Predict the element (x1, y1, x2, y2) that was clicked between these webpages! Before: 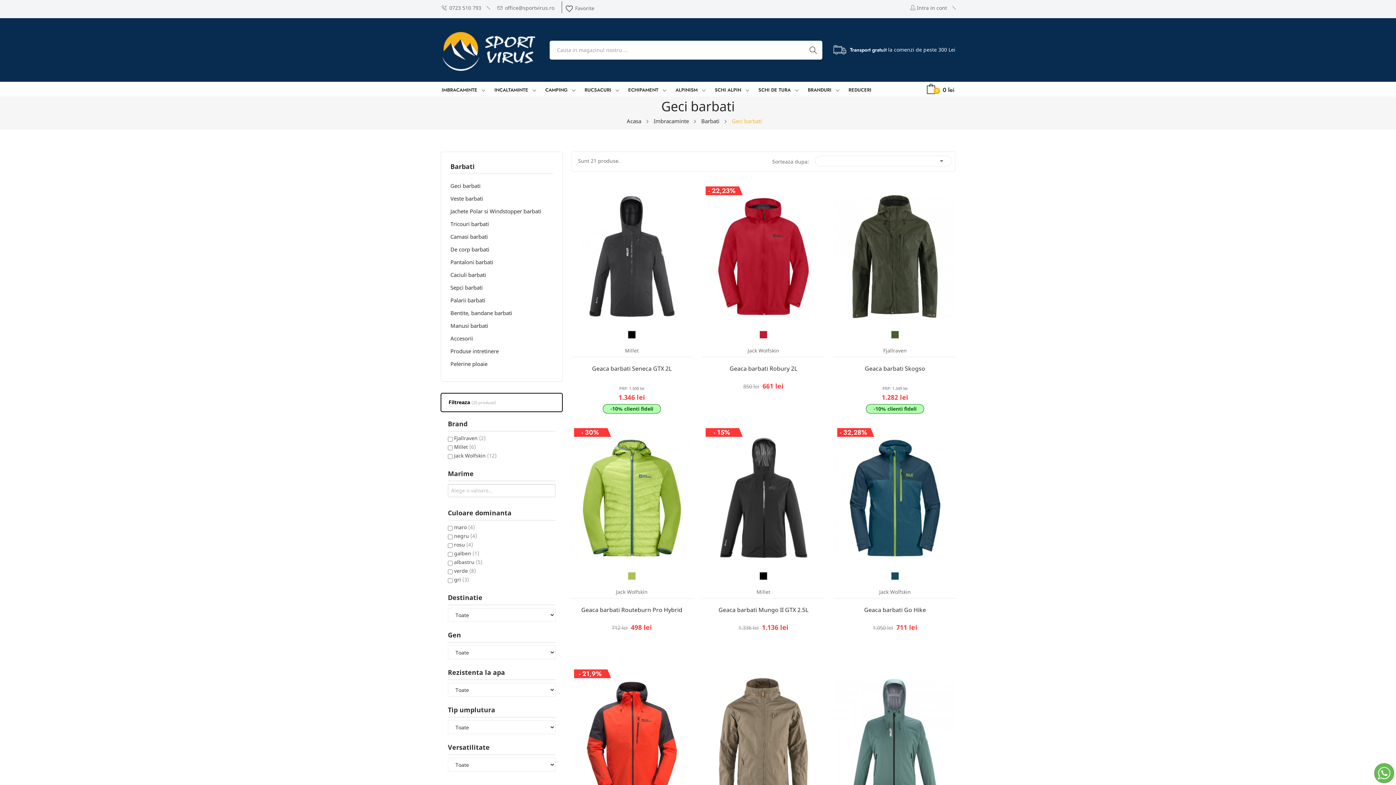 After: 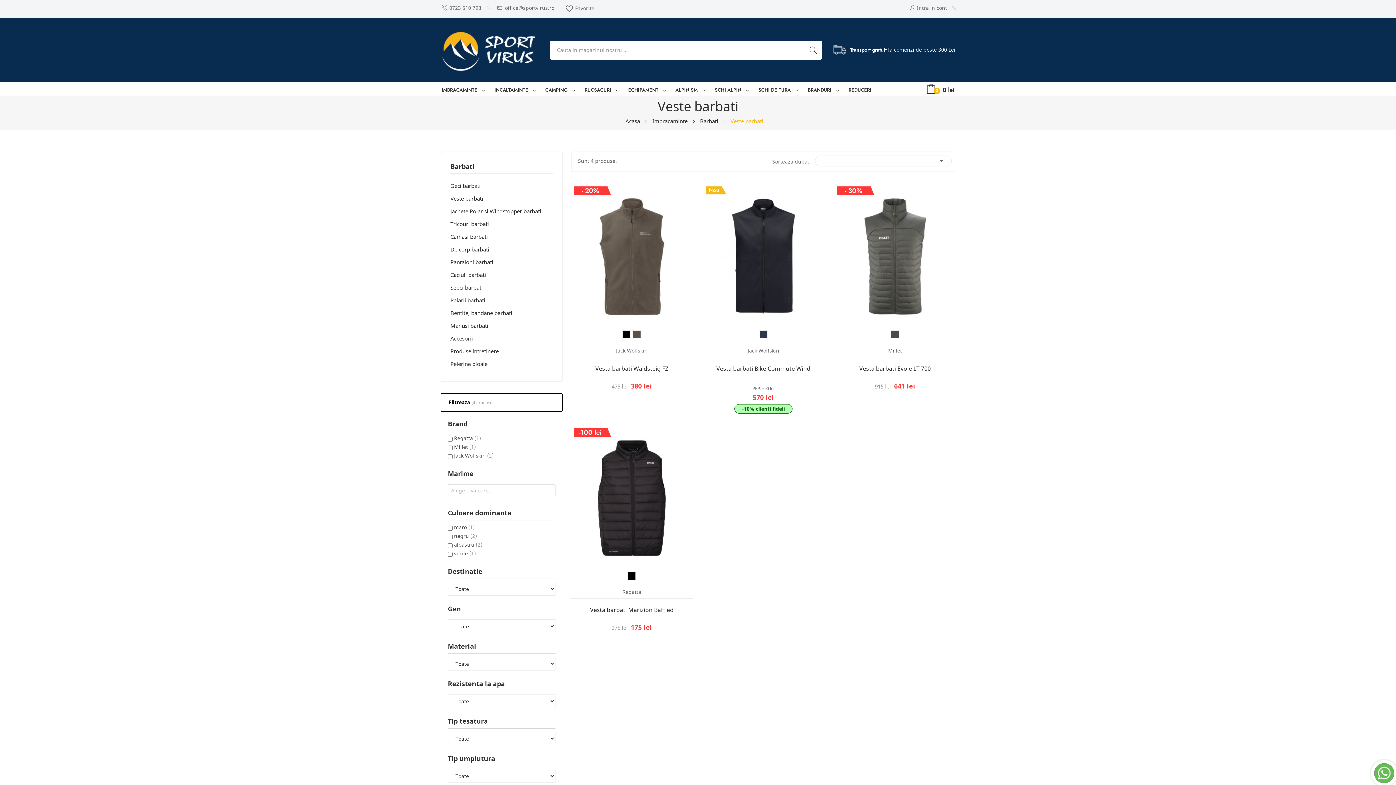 Action: label: Veste barbati bbox: (450, 192, 553, 205)